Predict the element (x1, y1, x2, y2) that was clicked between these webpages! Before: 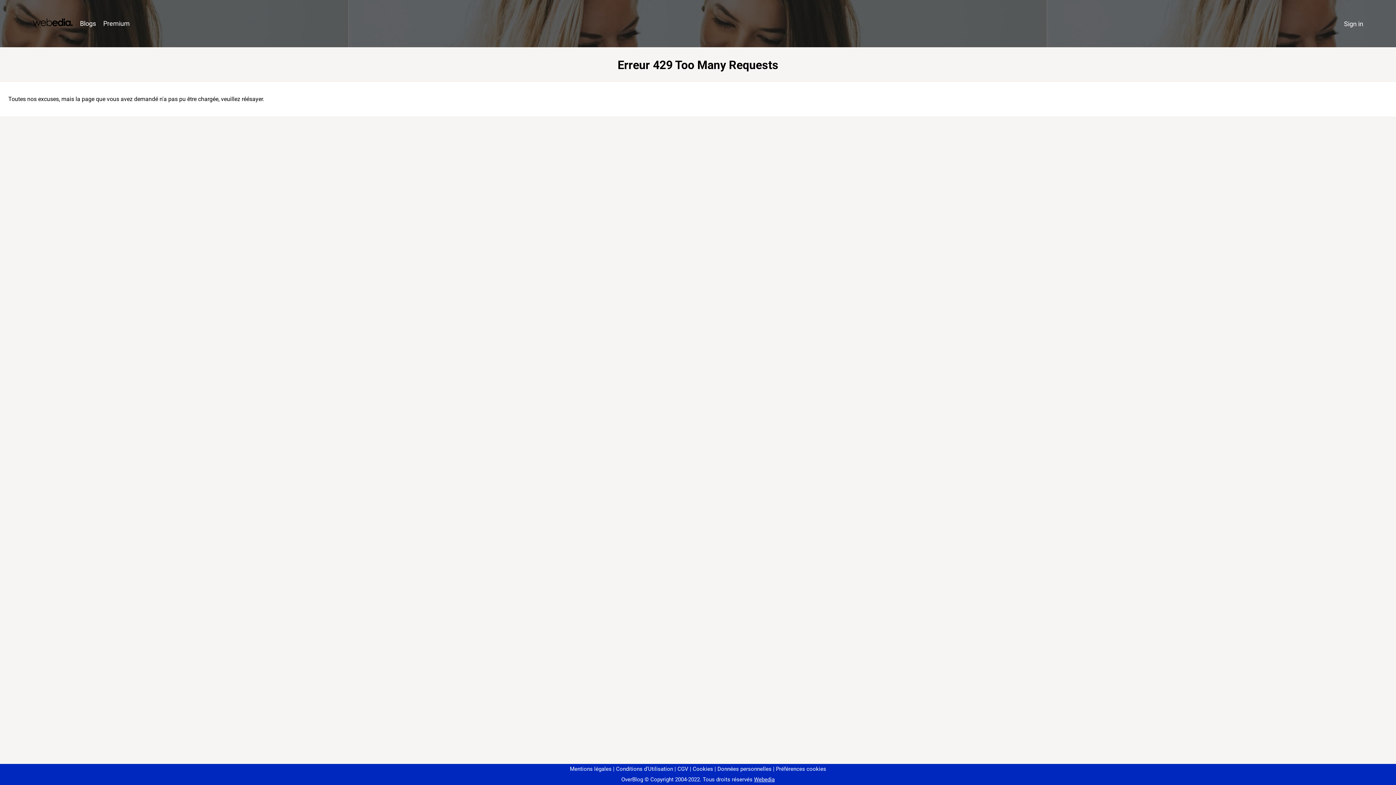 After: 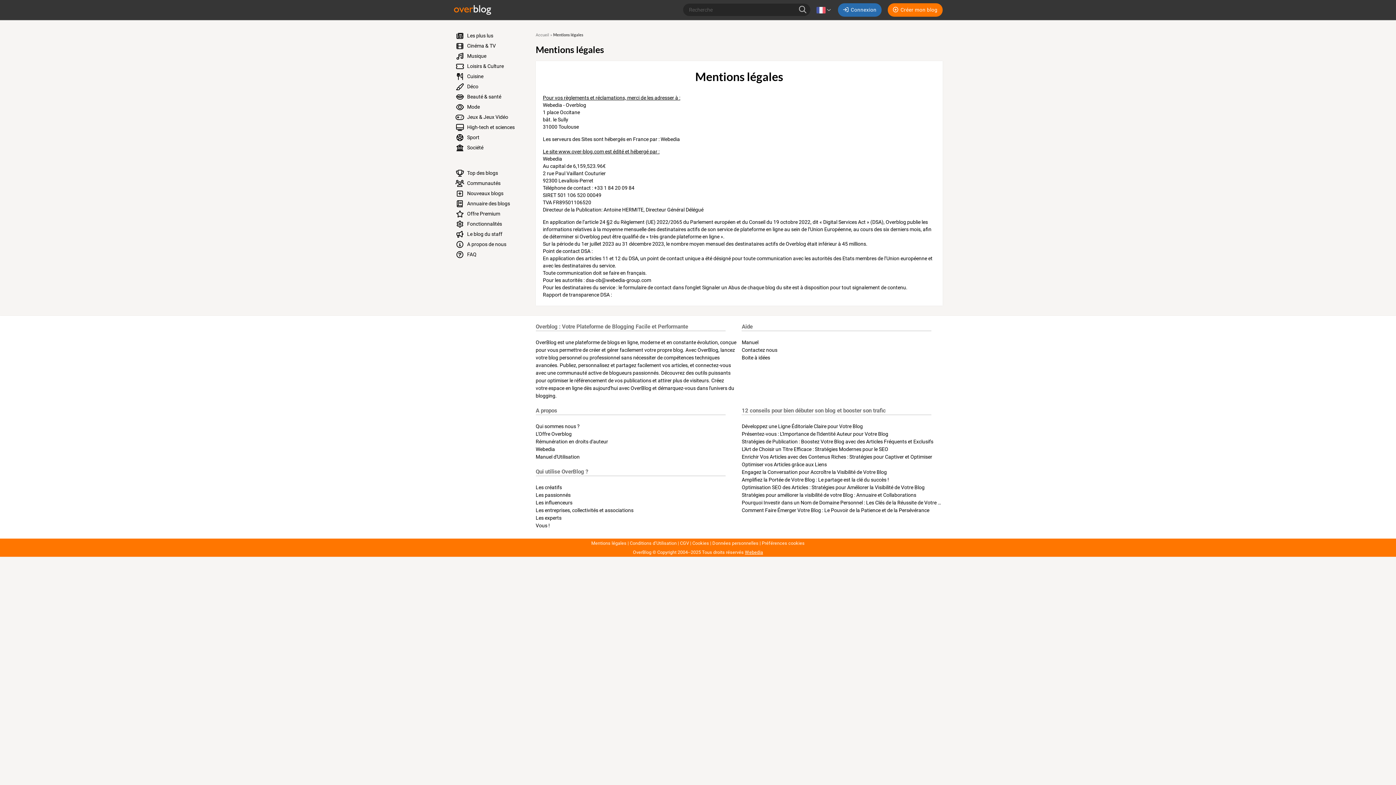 Action: bbox: (570, 766, 611, 772) label: Mentions légales